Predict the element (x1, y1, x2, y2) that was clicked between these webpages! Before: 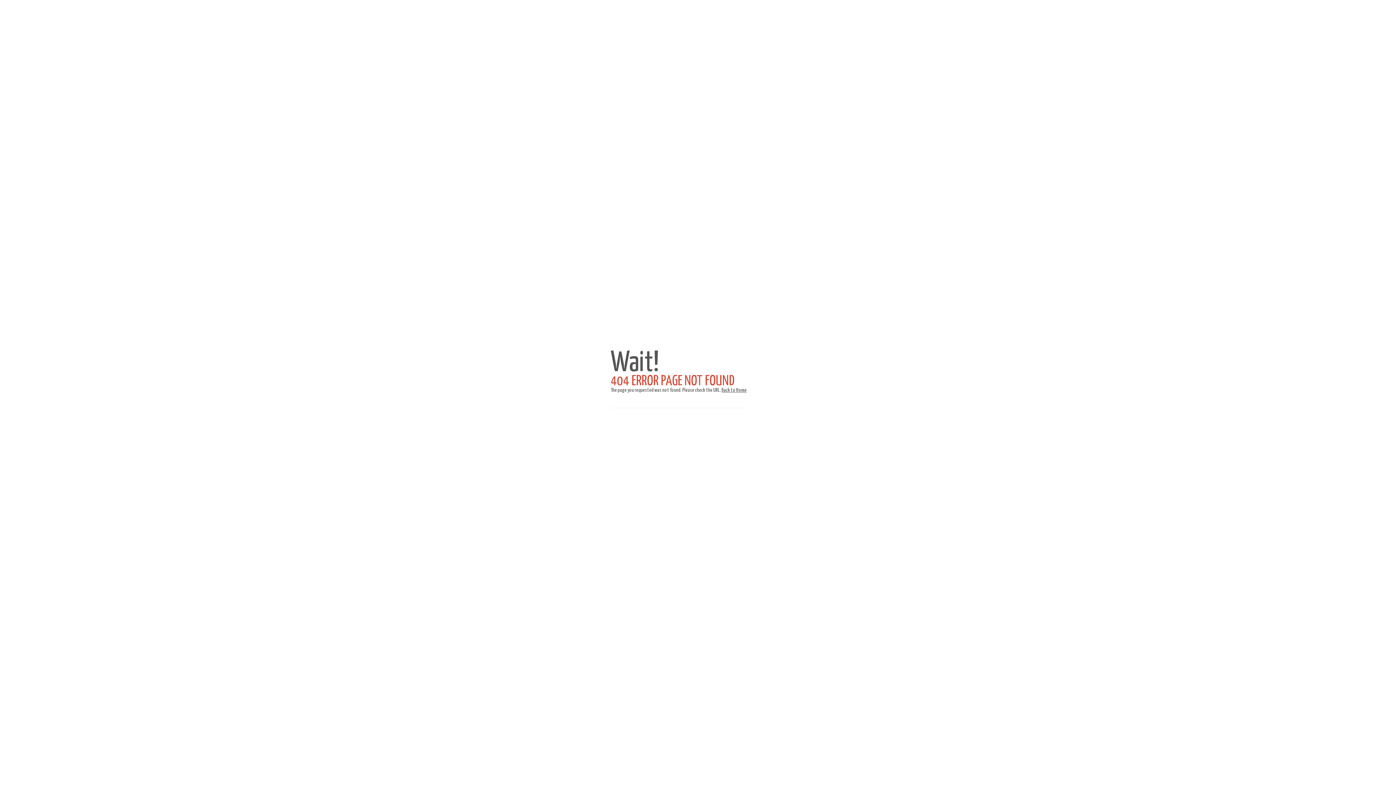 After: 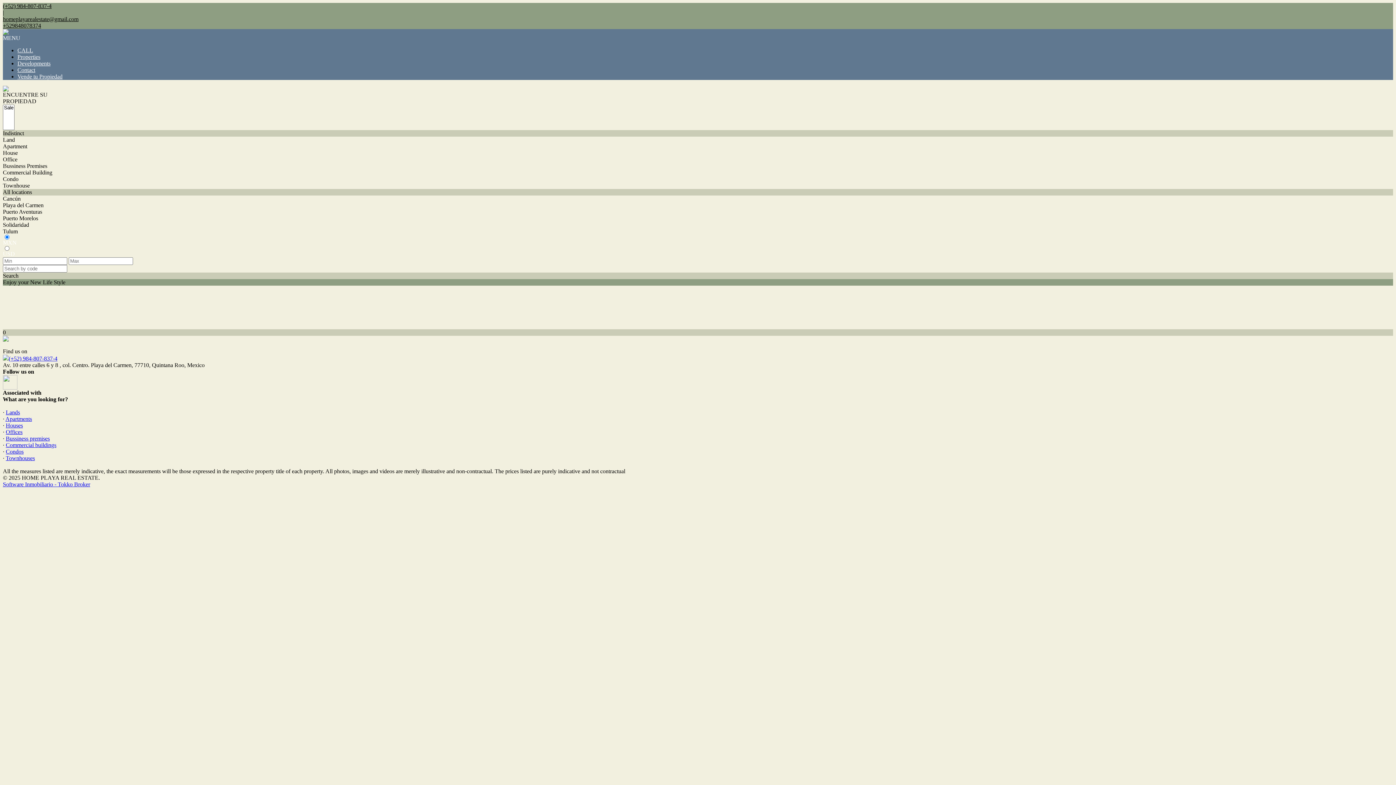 Action: bbox: (721, 388, 746, 393) label: Back to Home